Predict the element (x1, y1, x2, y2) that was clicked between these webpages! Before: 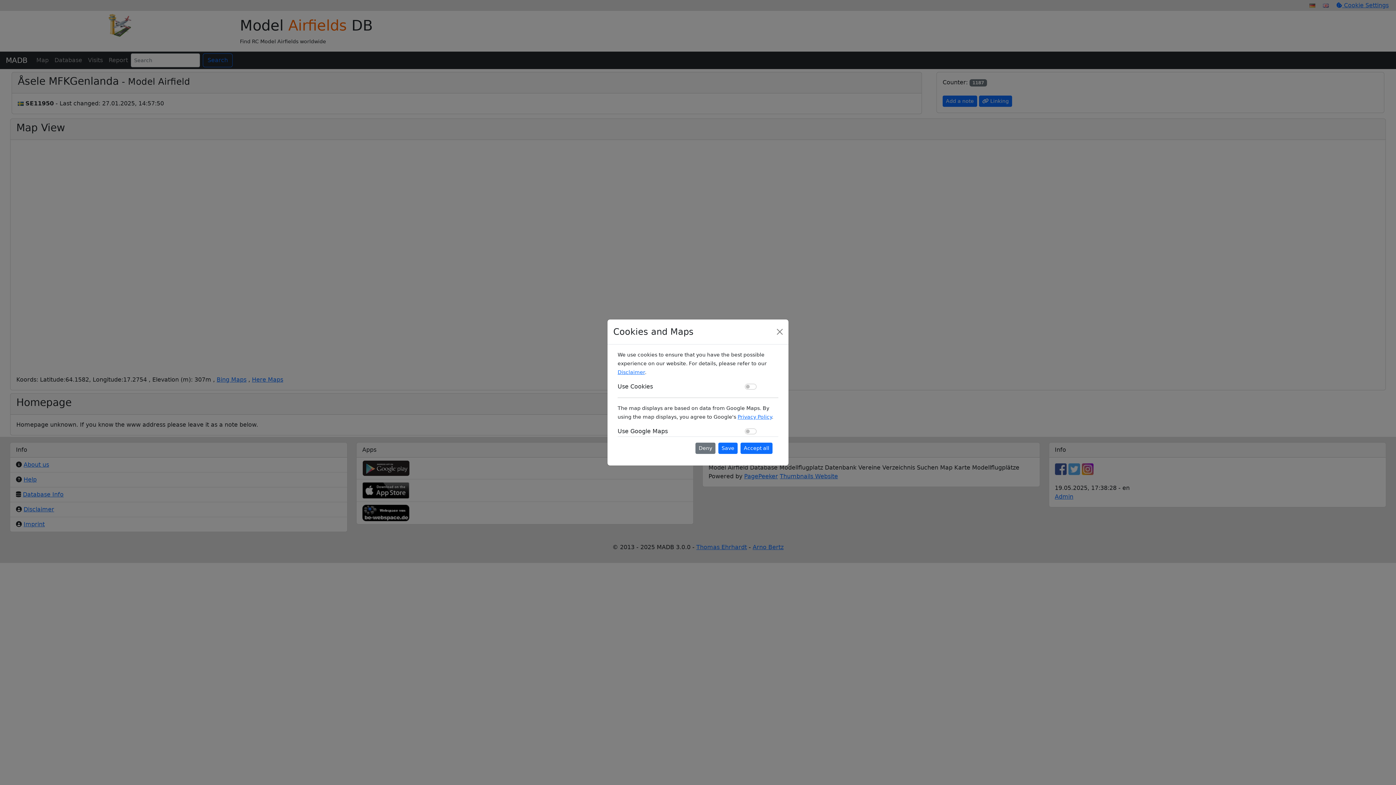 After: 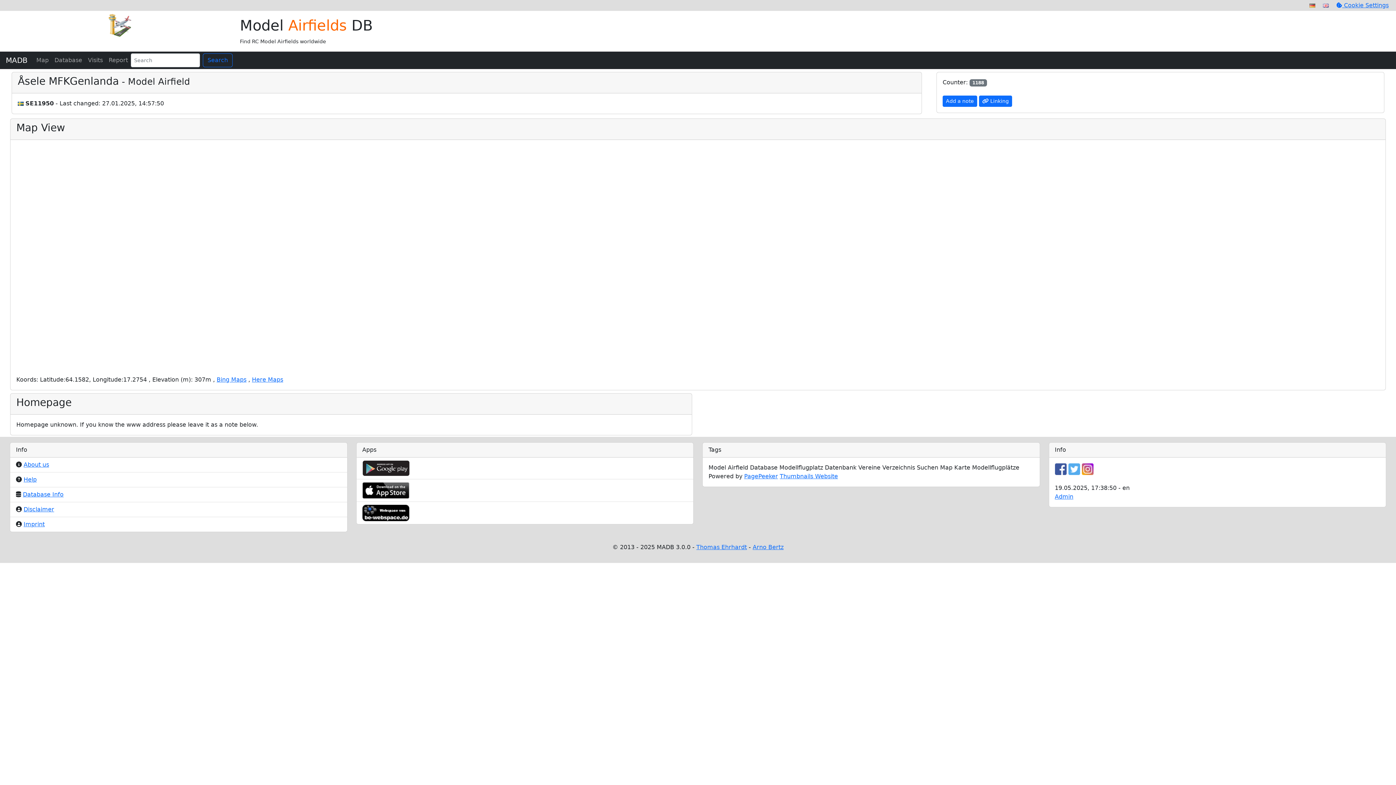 Action: bbox: (718, 442, 737, 454) label: Save